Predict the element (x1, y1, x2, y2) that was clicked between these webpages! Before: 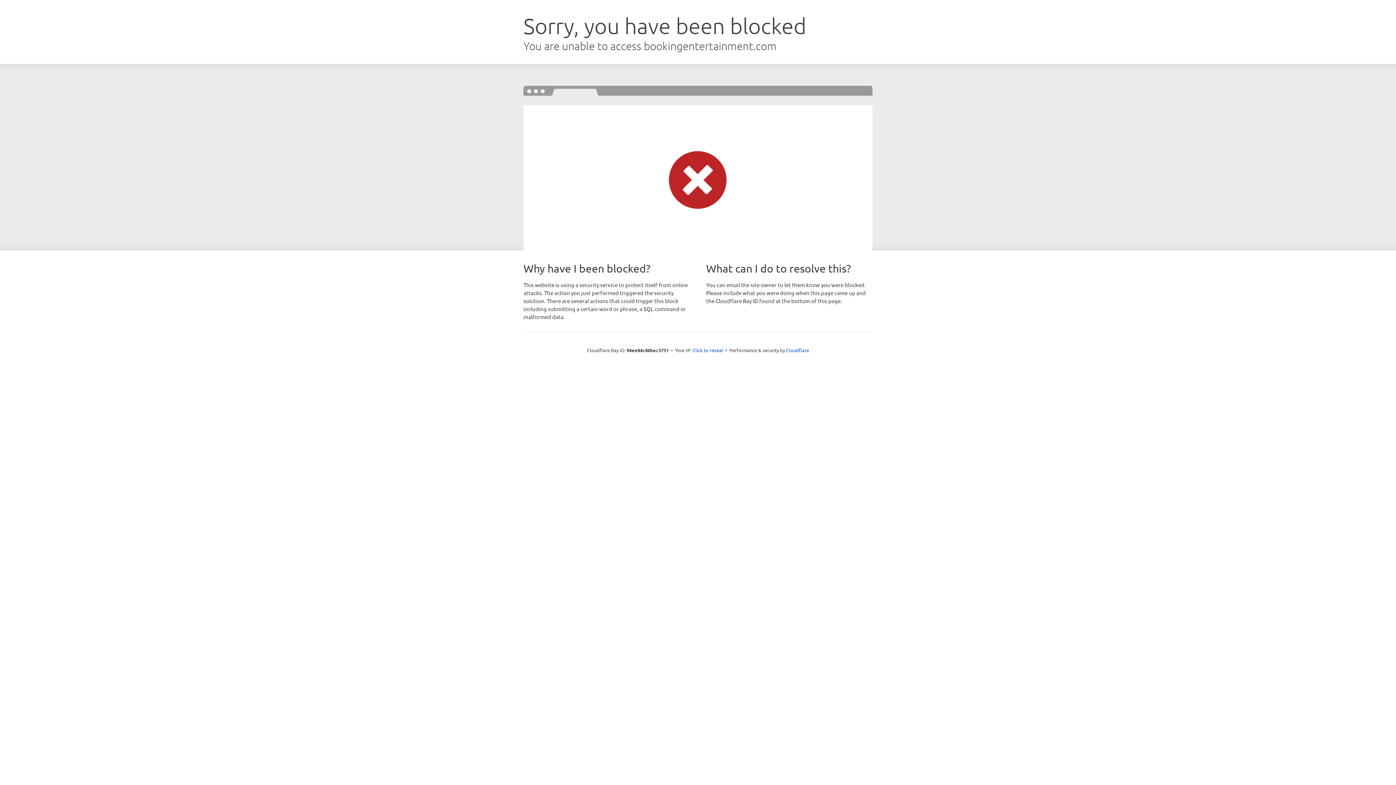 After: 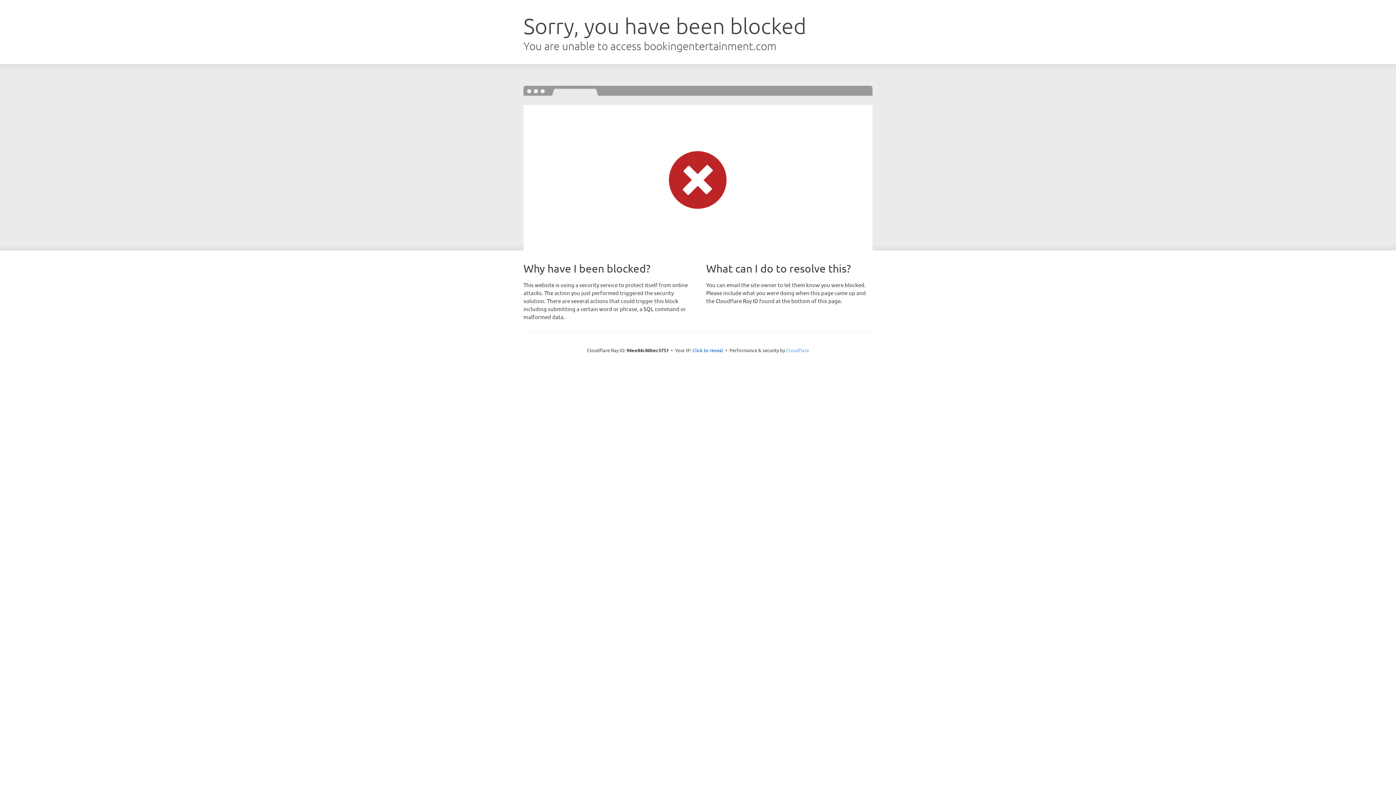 Action: label: Cloudflare bbox: (786, 347, 809, 353)